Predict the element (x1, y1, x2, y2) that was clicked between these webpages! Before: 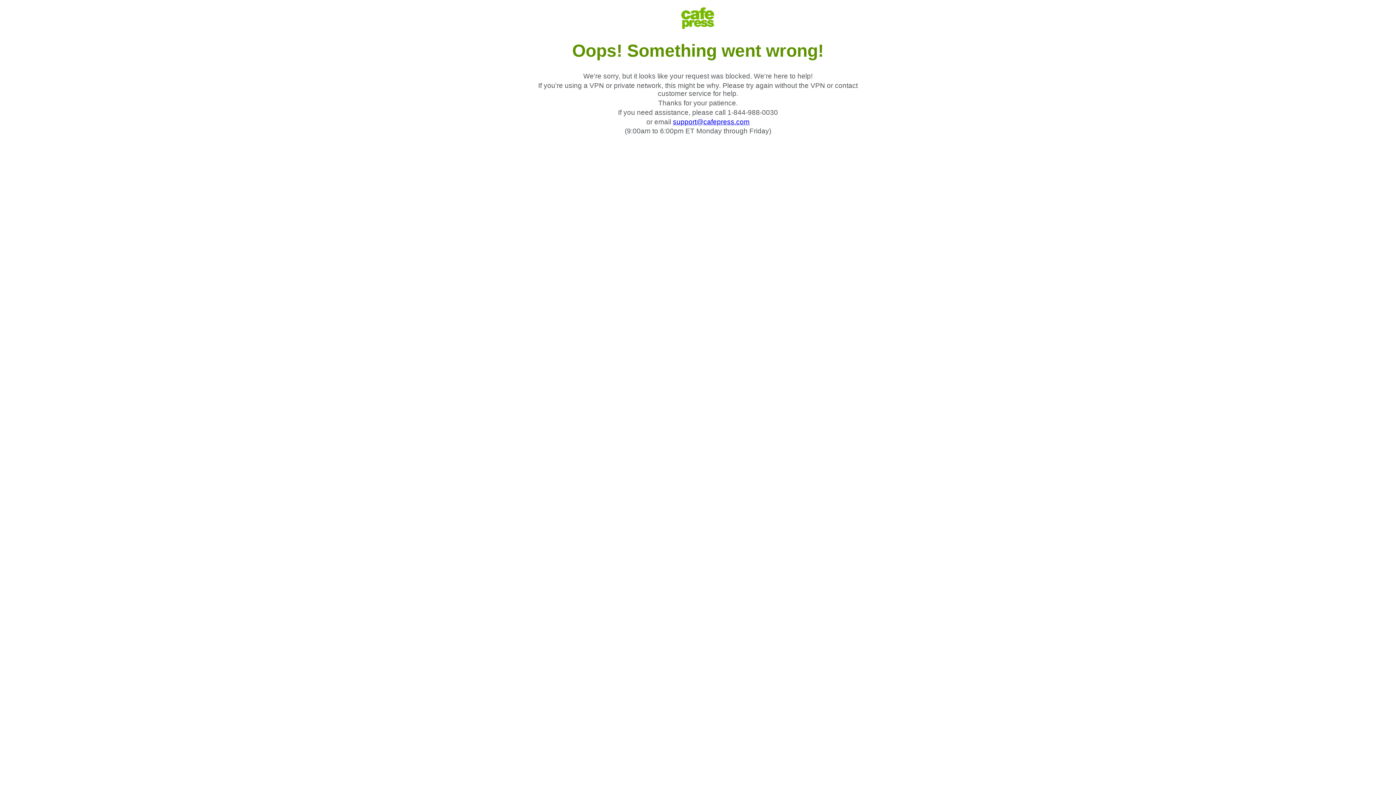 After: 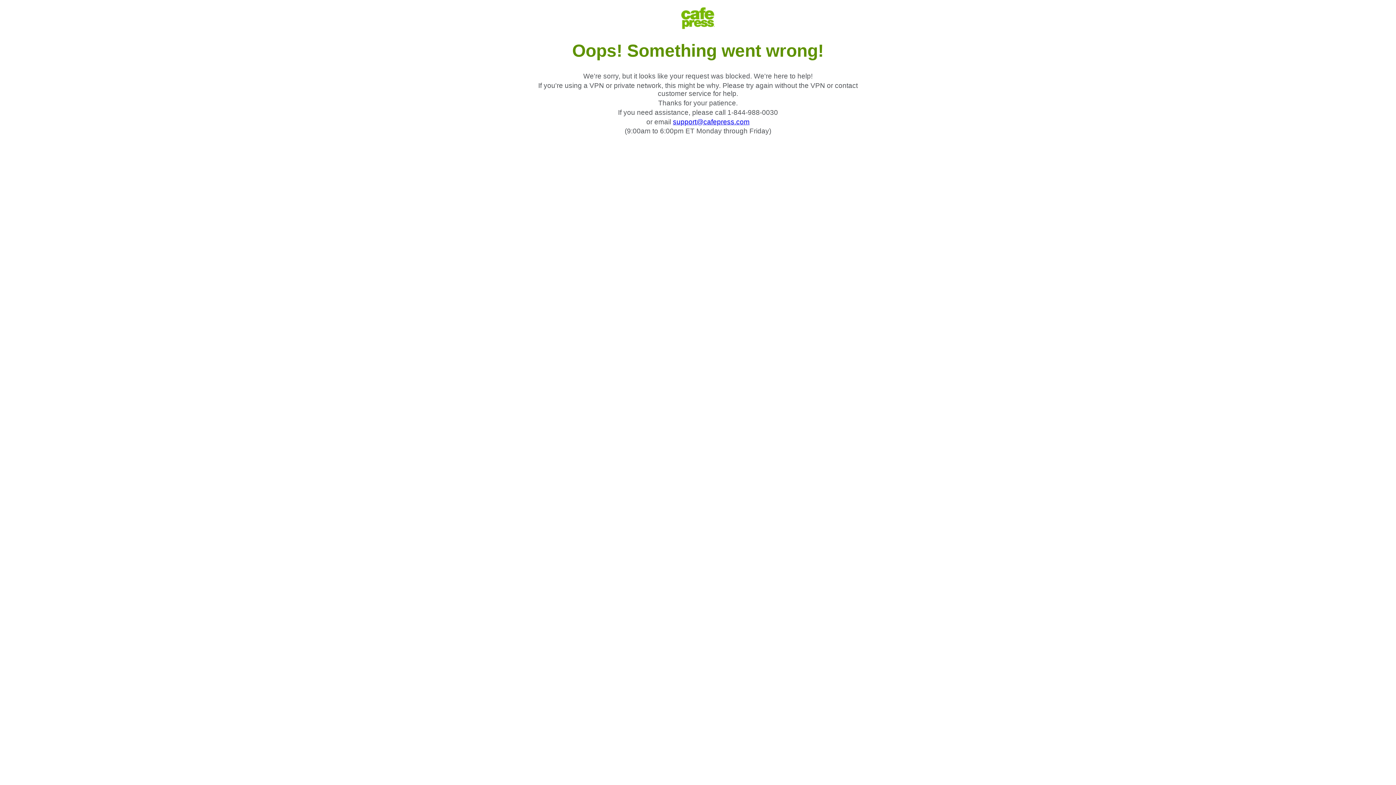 Action: bbox: (673, 118, 749, 125) label: support@cafepress.com